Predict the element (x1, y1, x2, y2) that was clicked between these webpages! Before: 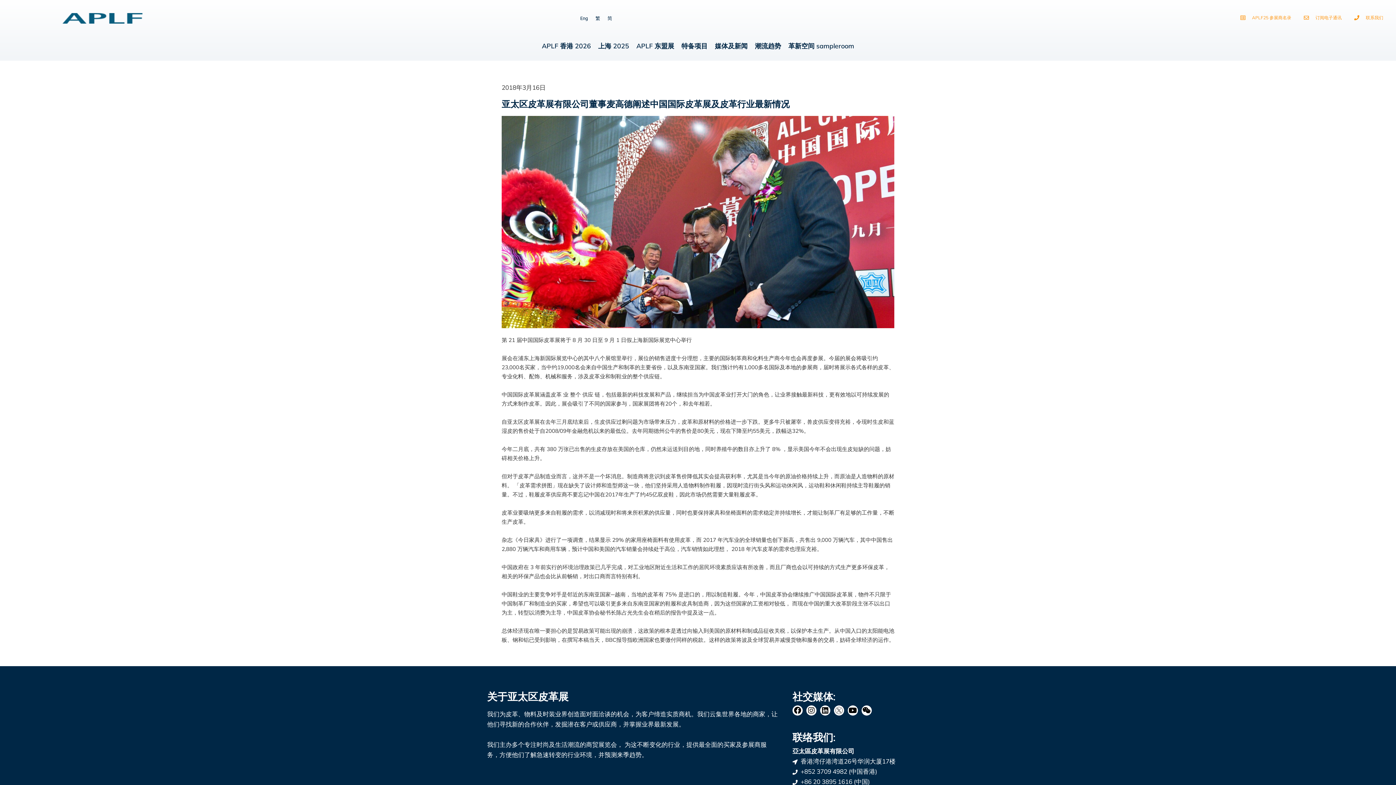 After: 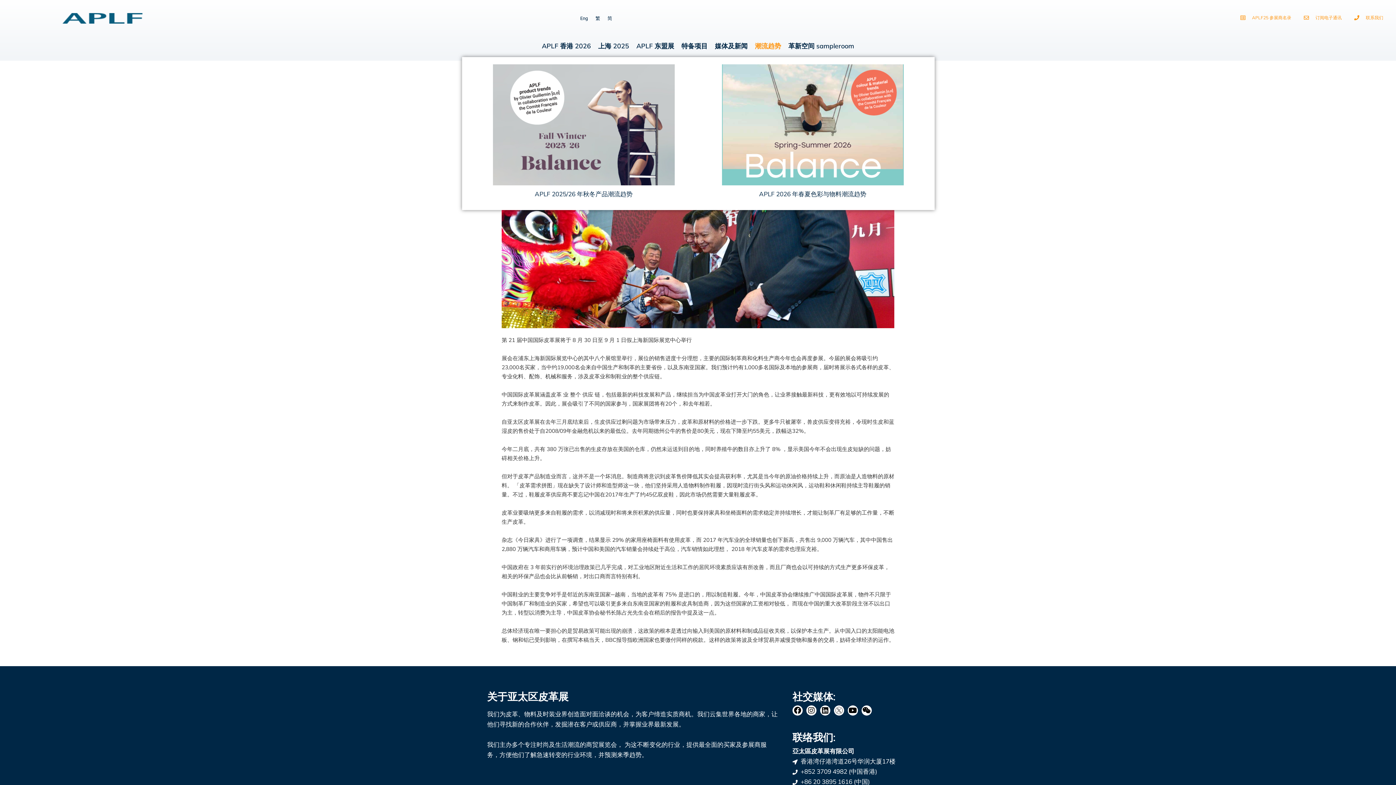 Action: bbox: (755, 40, 781, 51) label: 潮流趋势